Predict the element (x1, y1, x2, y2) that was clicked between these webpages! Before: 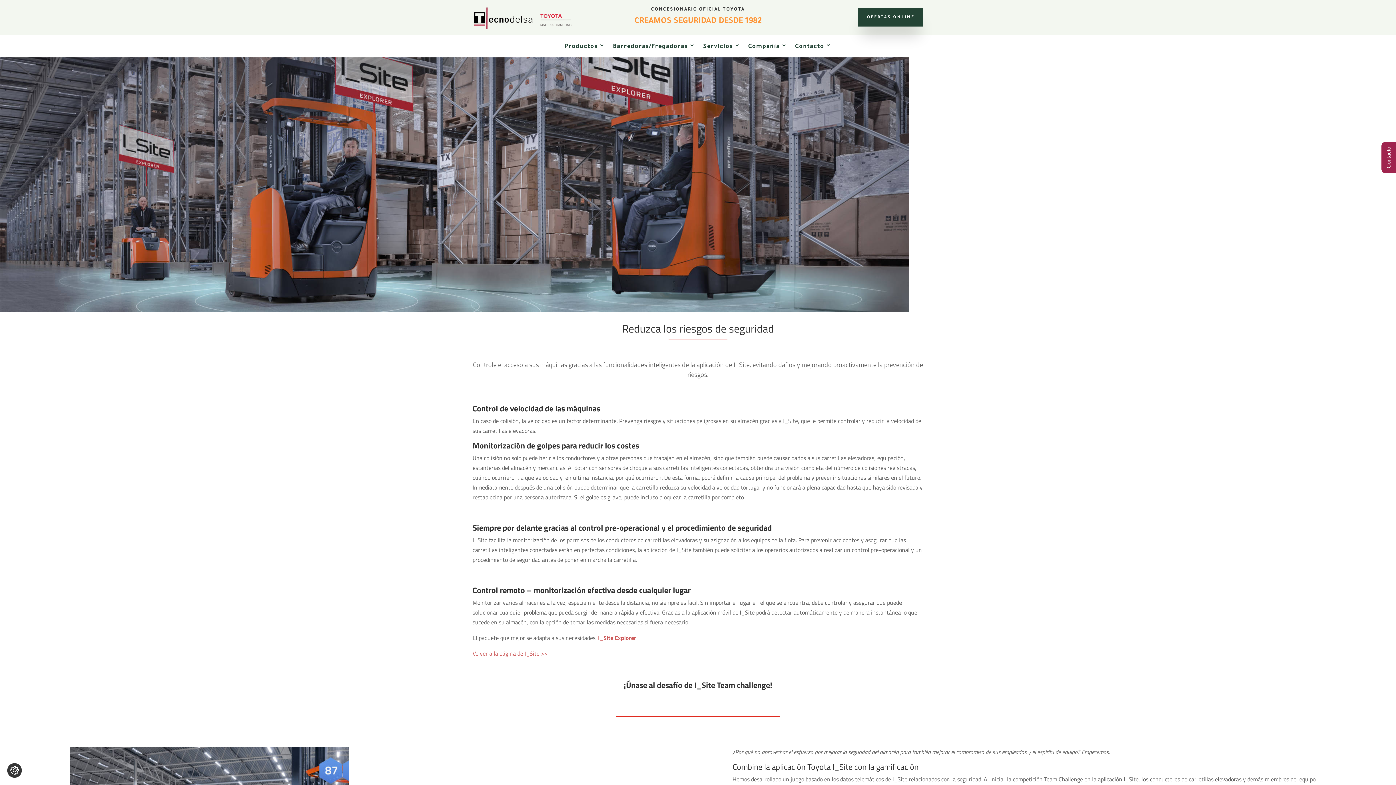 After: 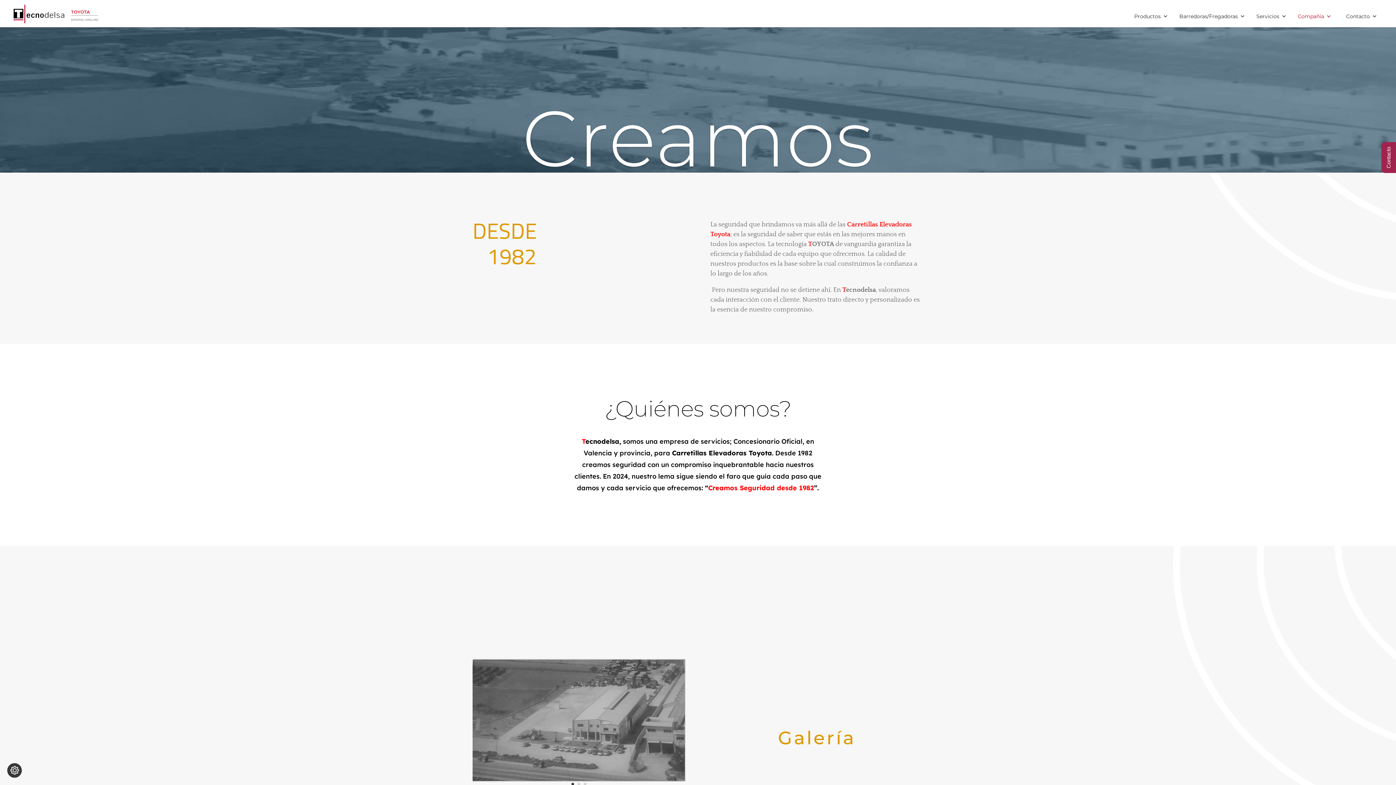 Action: bbox: (748, 41, 787, 53) label: Compañía